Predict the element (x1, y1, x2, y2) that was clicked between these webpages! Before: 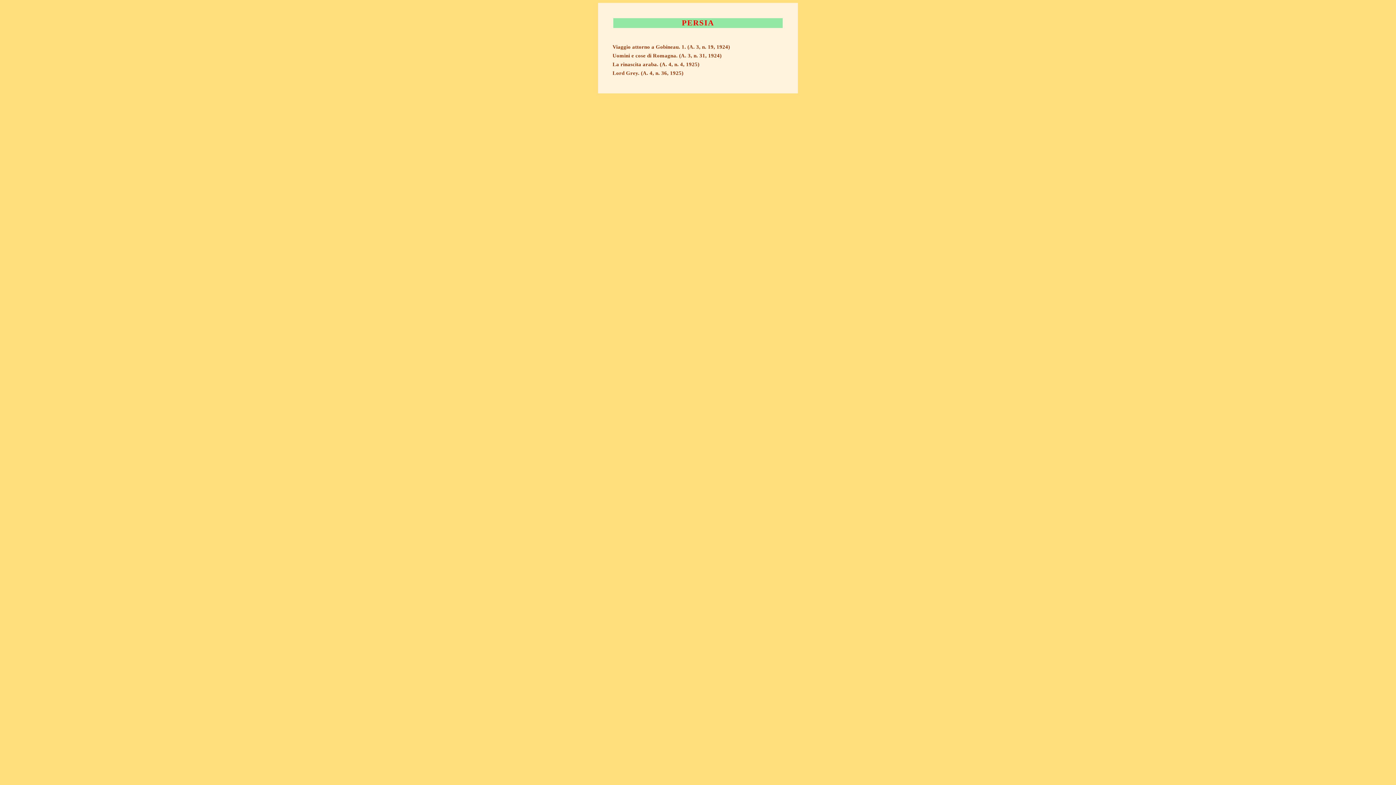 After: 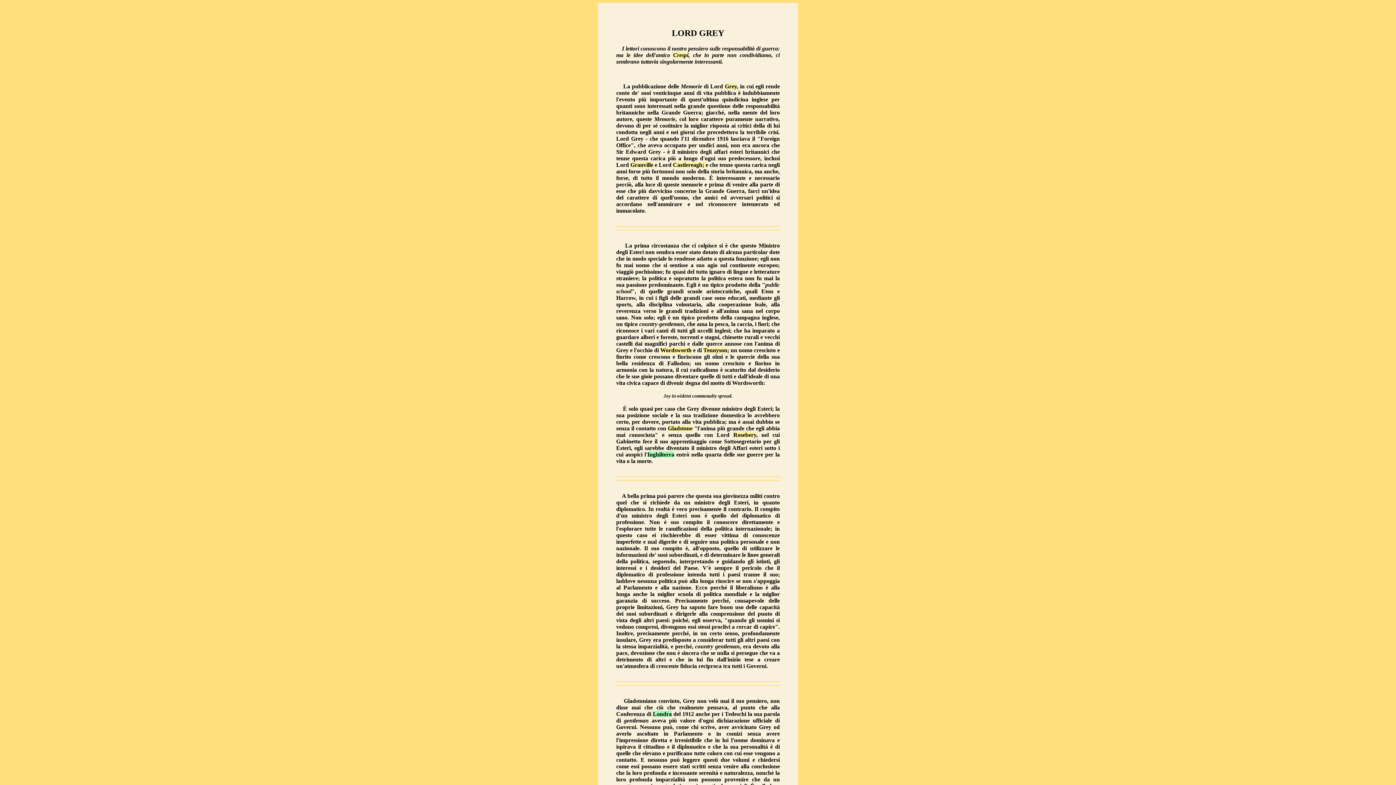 Action: bbox: (612, 70, 683, 76) label: Lord Grey. (A. 4, n. 36, 1925)